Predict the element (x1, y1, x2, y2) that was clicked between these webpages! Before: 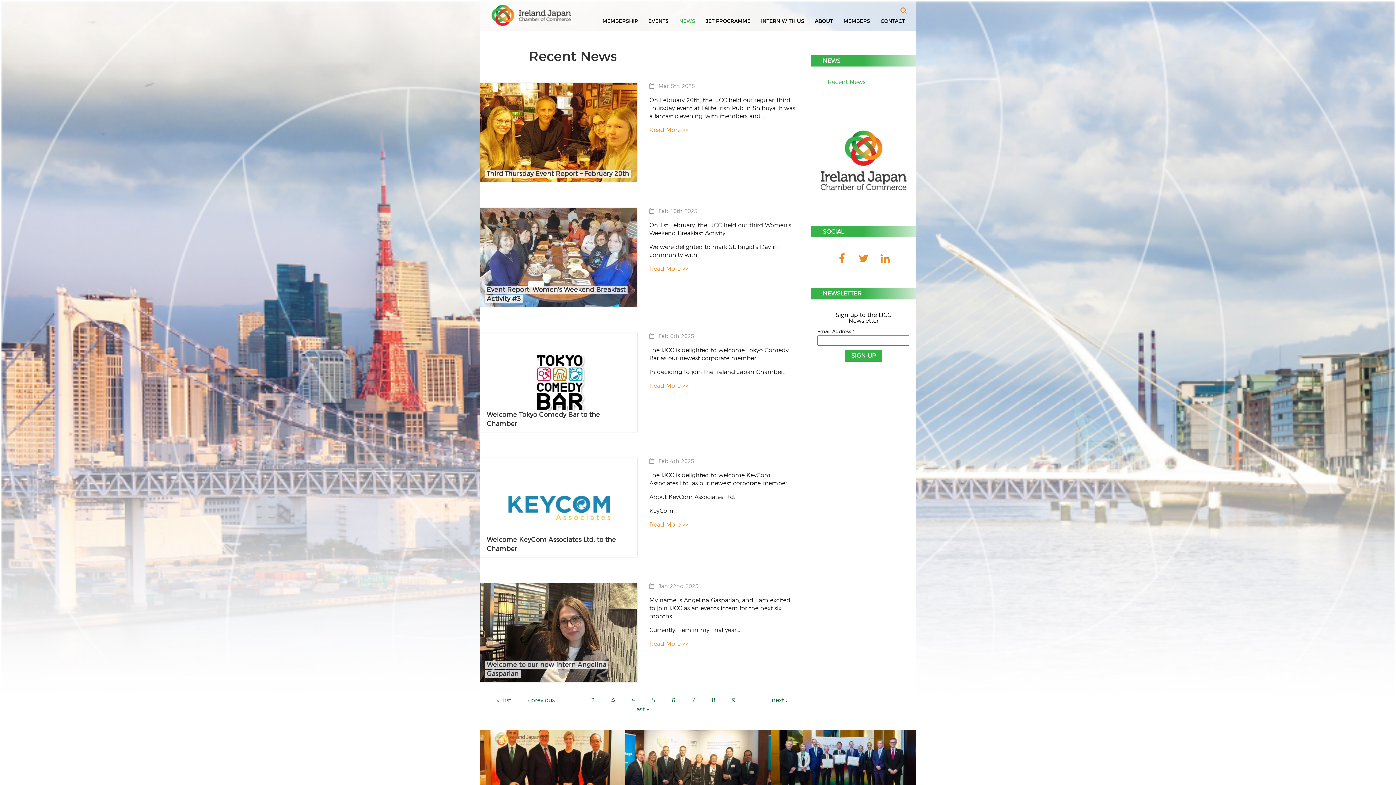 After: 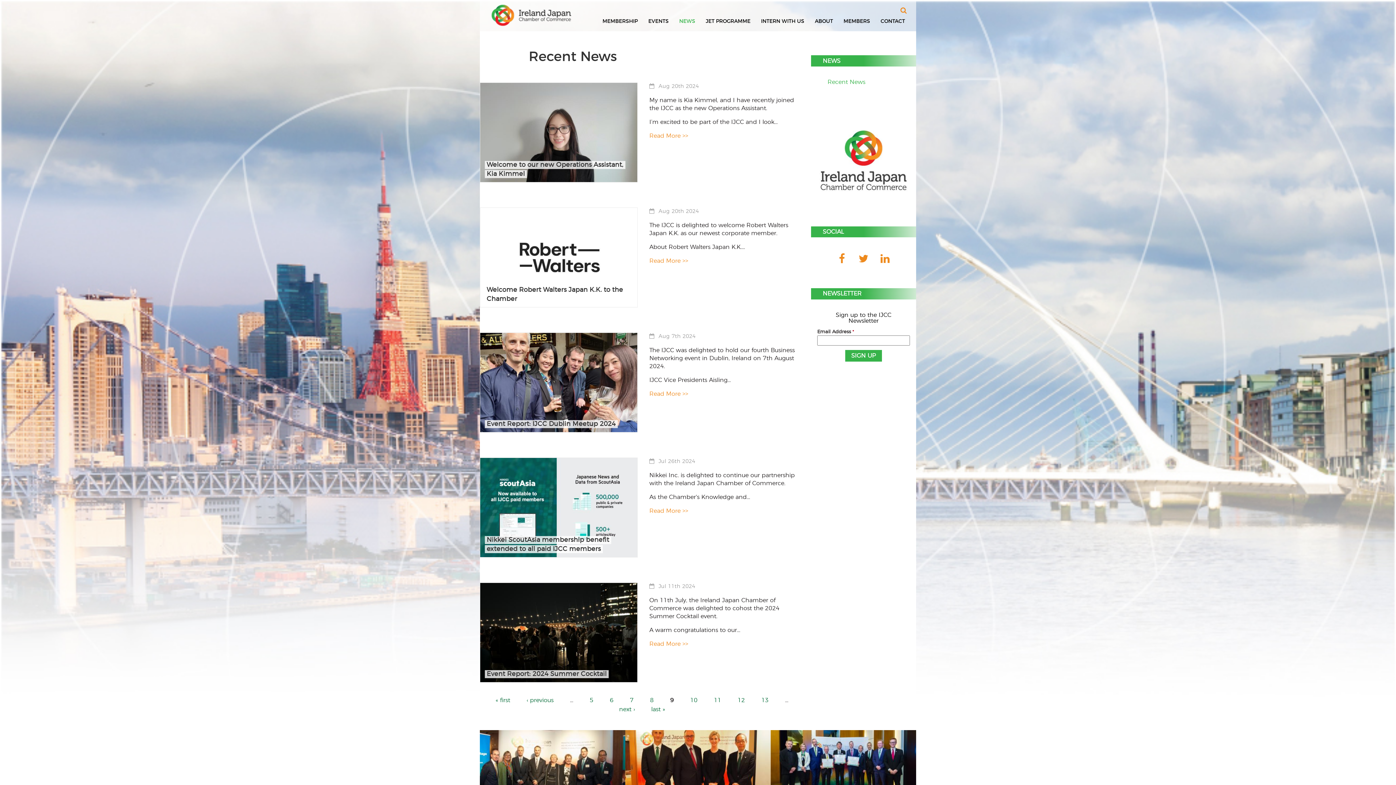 Action: bbox: (732, 697, 735, 703) label: 9